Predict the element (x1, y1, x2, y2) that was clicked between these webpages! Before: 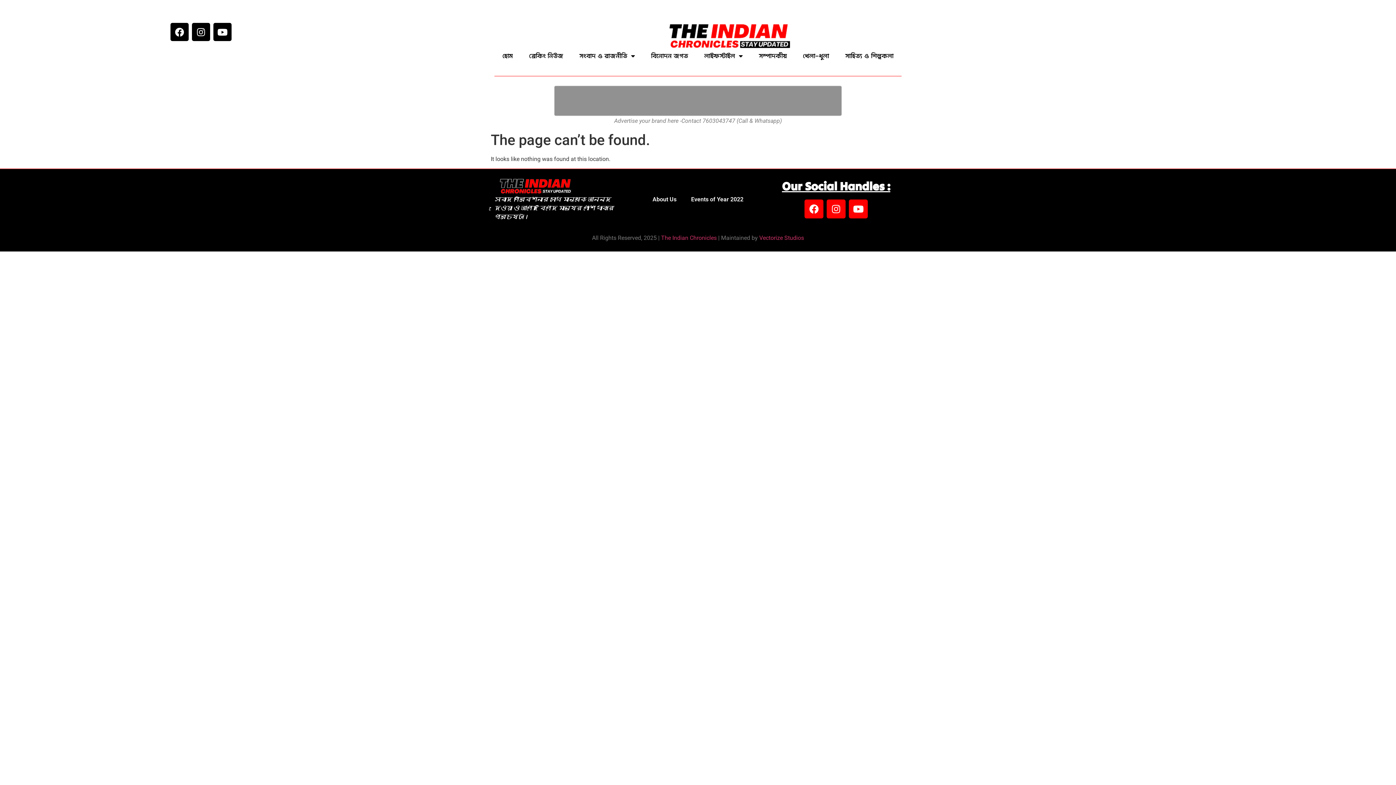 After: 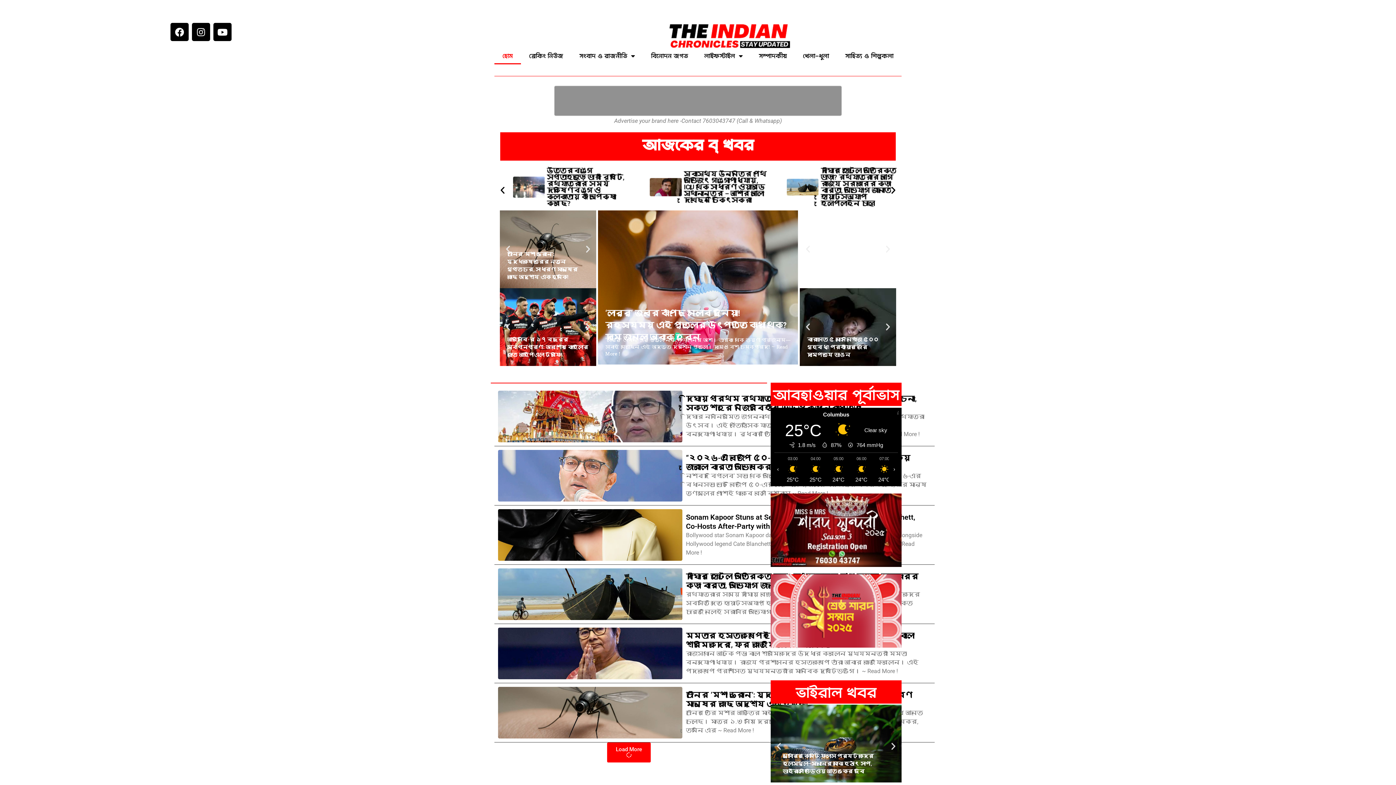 Action: bbox: (499, 178, 619, 195)